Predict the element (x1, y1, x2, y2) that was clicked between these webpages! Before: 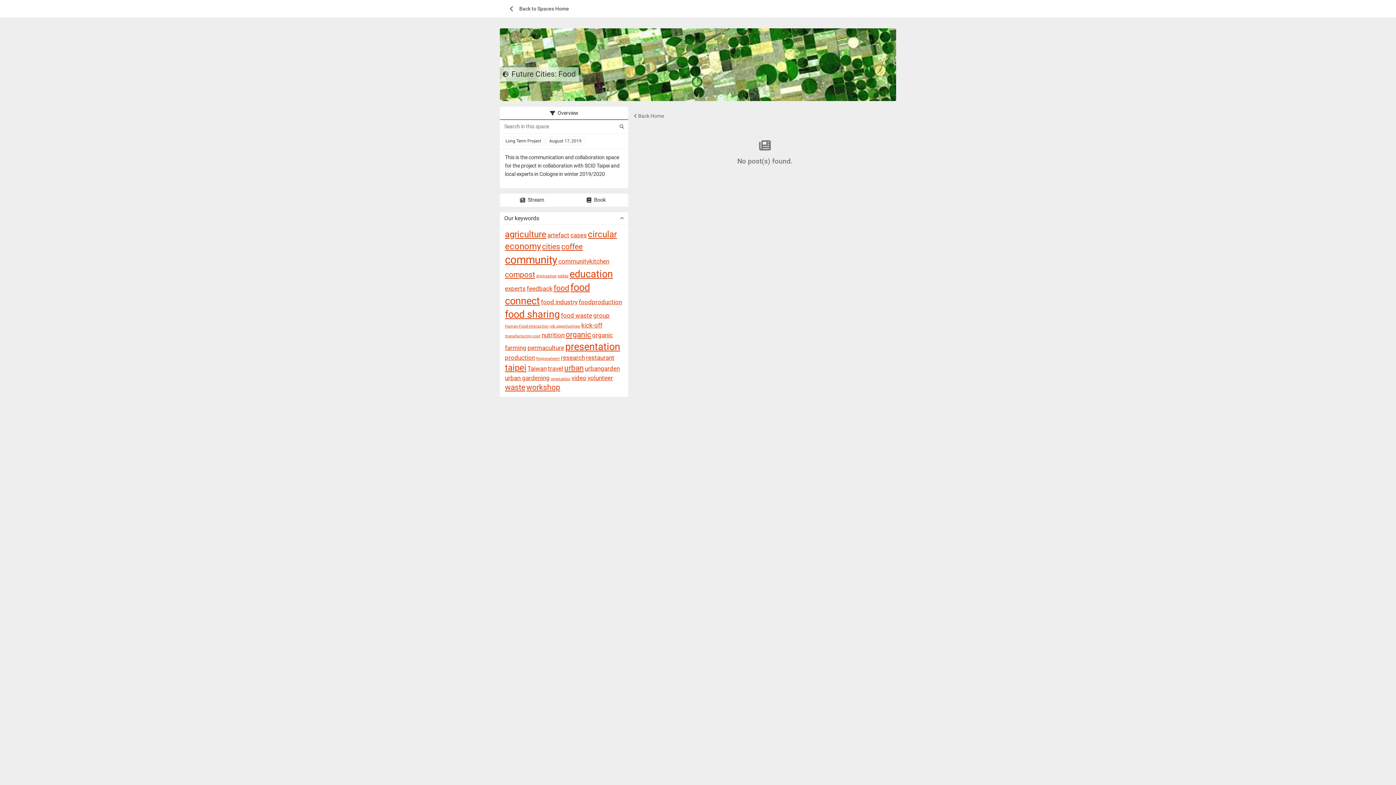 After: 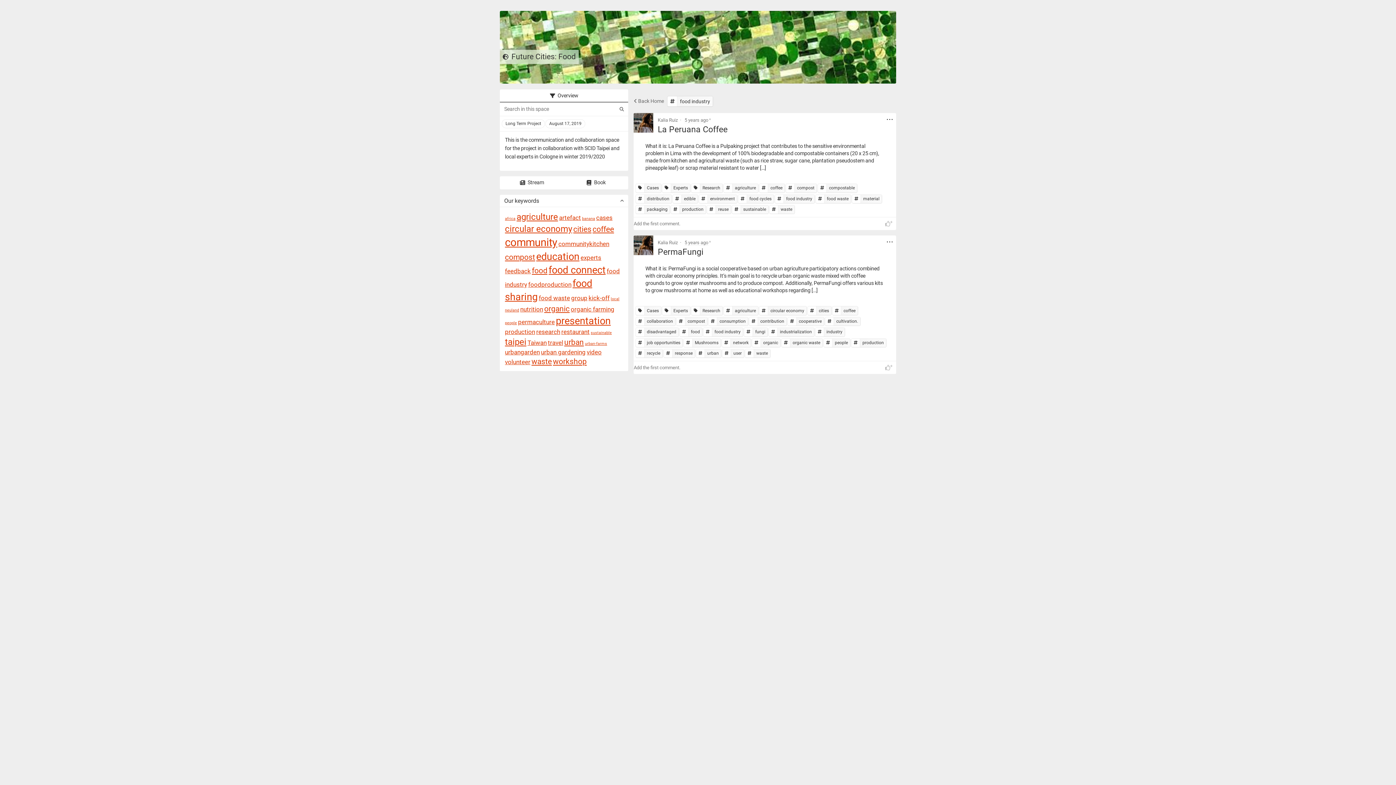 Action: label: food industry (2 items) bbox: (541, 298, 577, 305)